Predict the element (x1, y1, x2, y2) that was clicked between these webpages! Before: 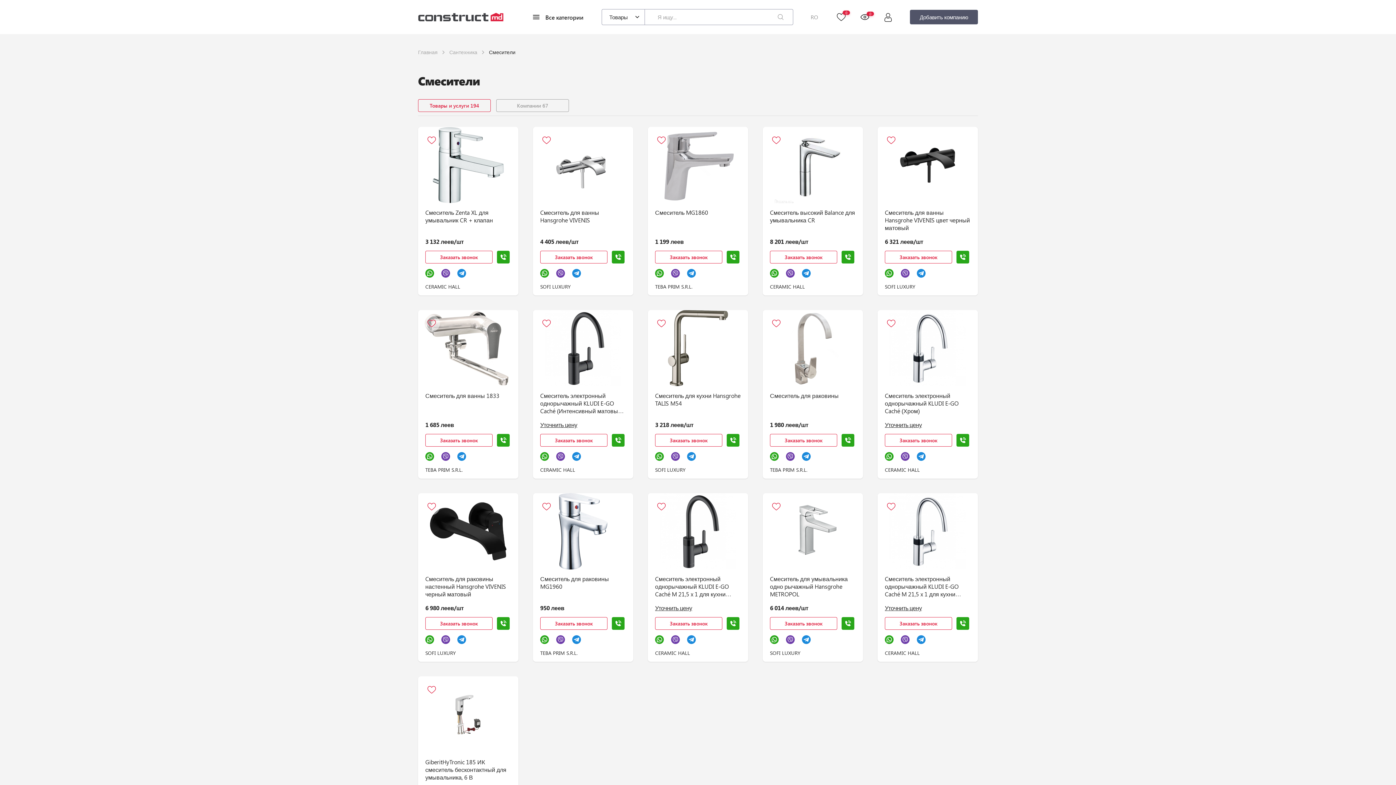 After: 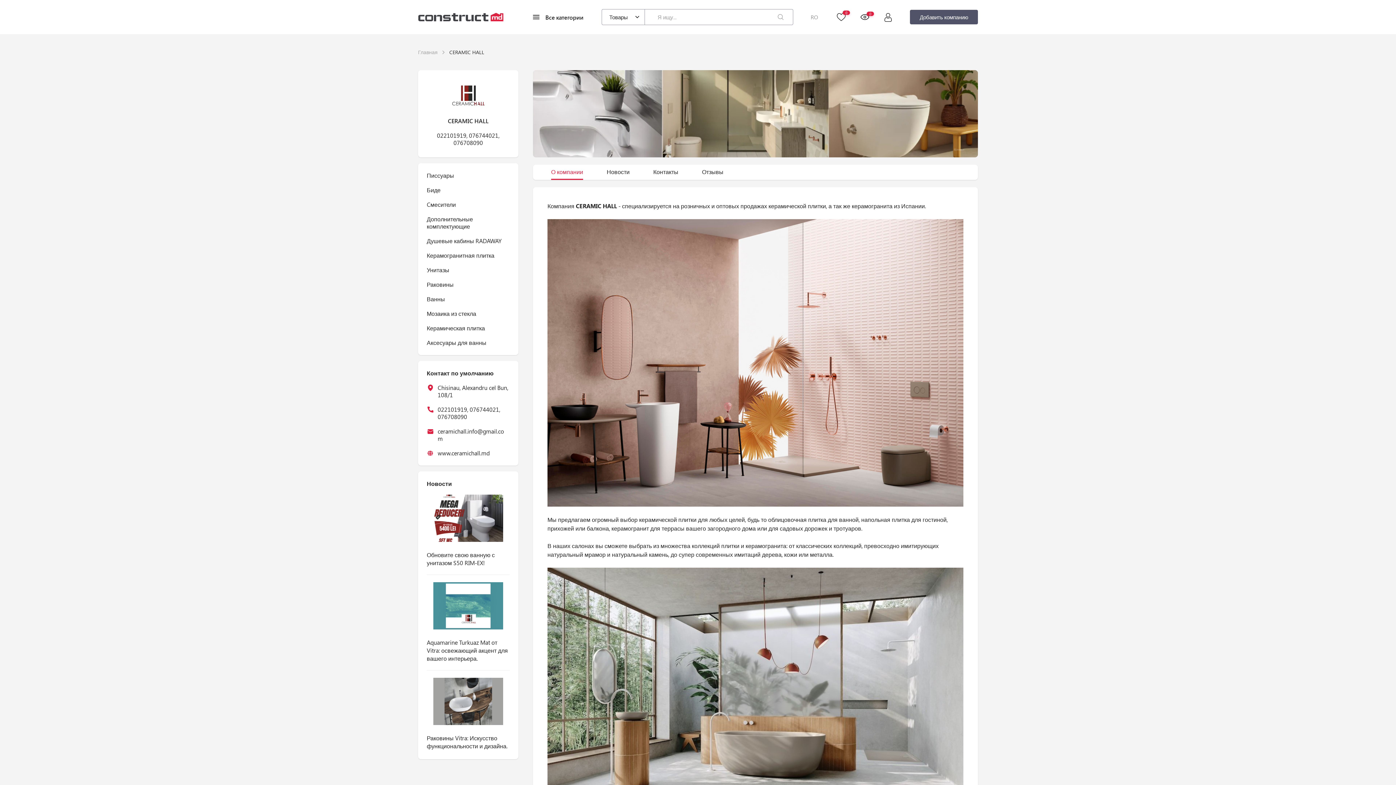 Action: bbox: (540, 466, 626, 473) label: CERAMIC HALL